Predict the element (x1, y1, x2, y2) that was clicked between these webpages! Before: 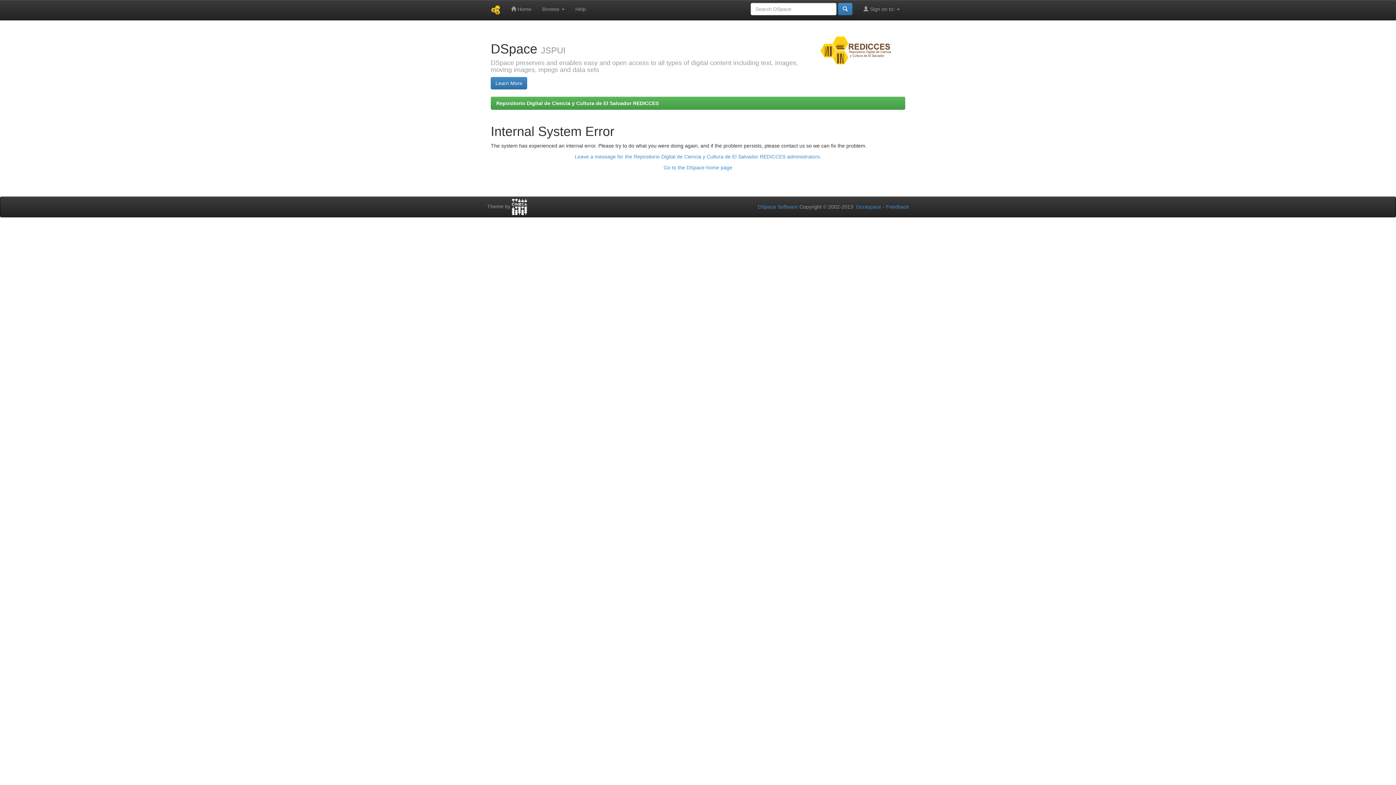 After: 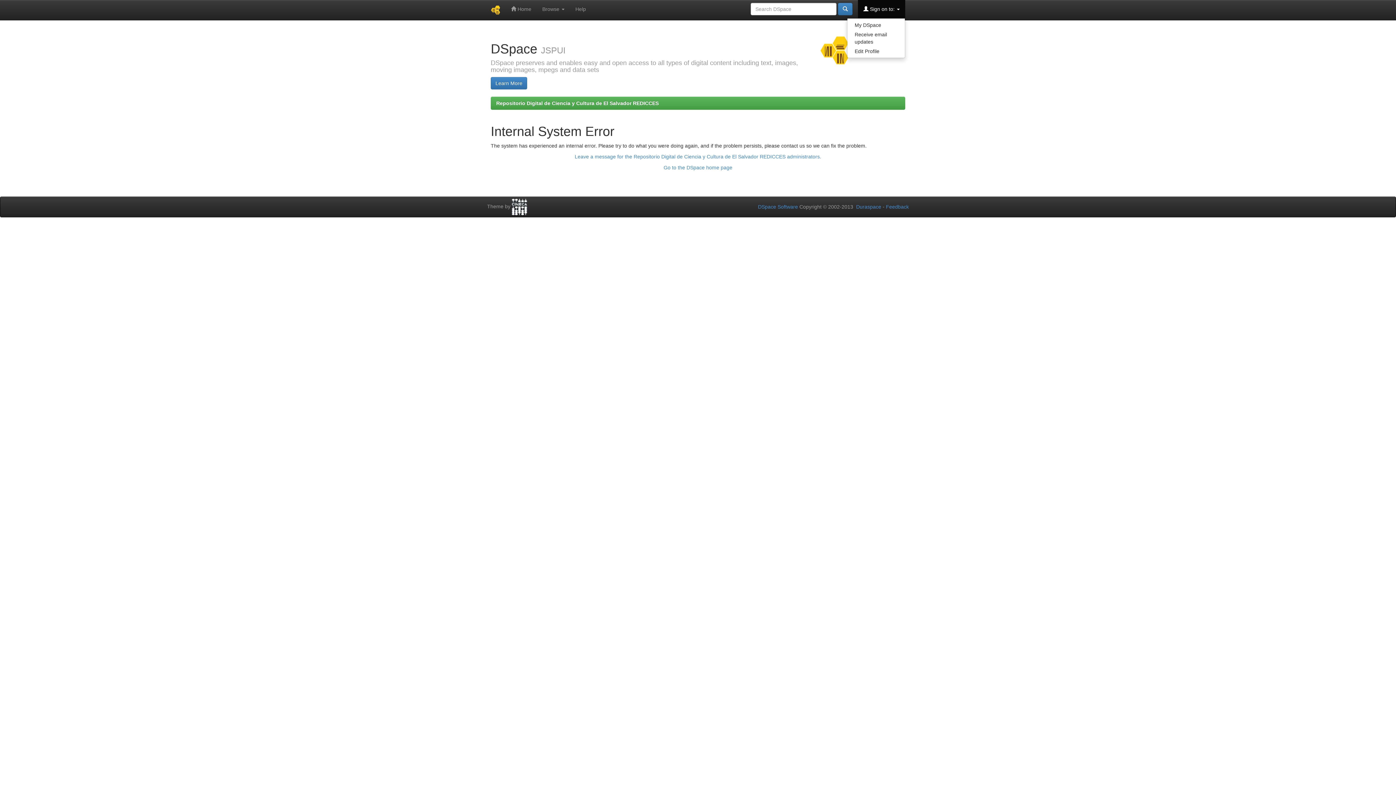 Action: label:  Sign on to:  bbox: (858, 0, 905, 18)